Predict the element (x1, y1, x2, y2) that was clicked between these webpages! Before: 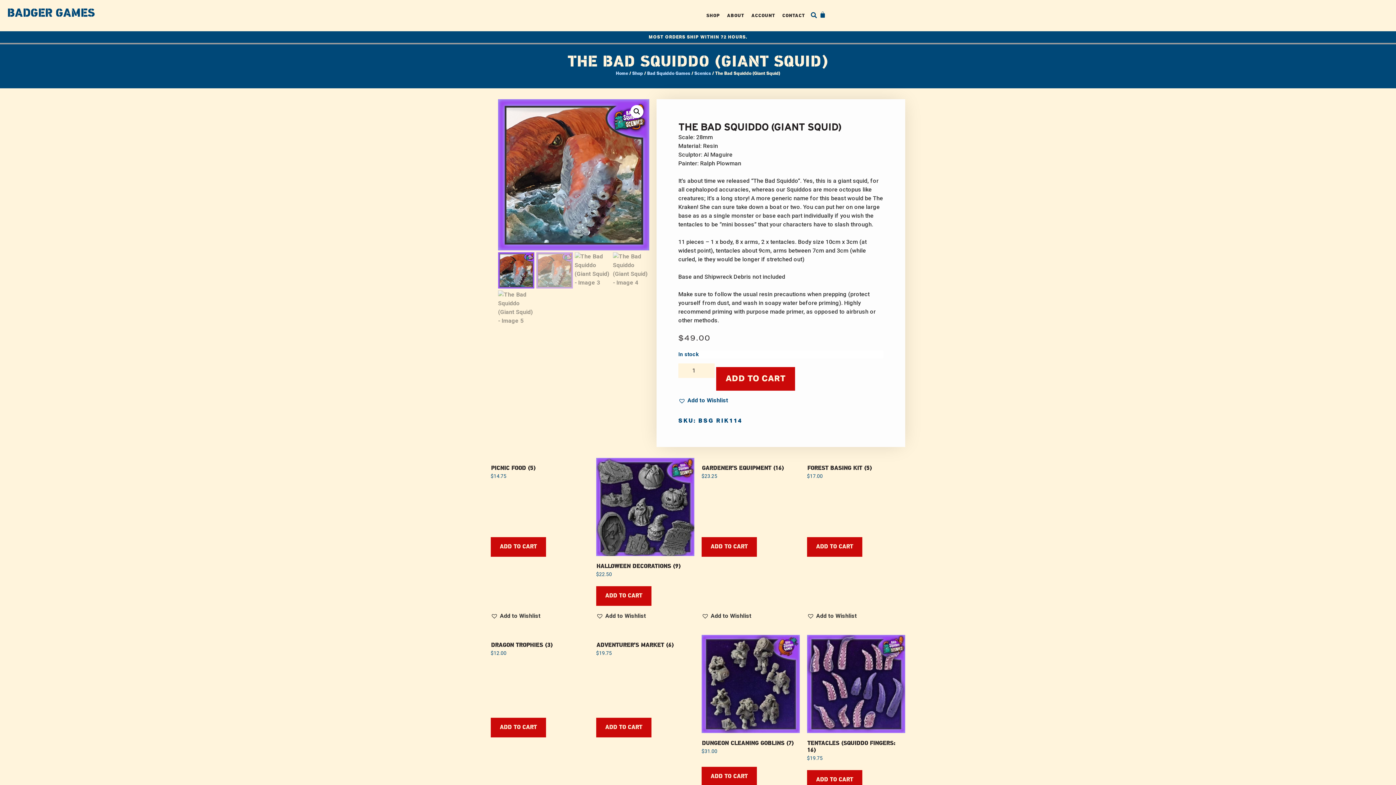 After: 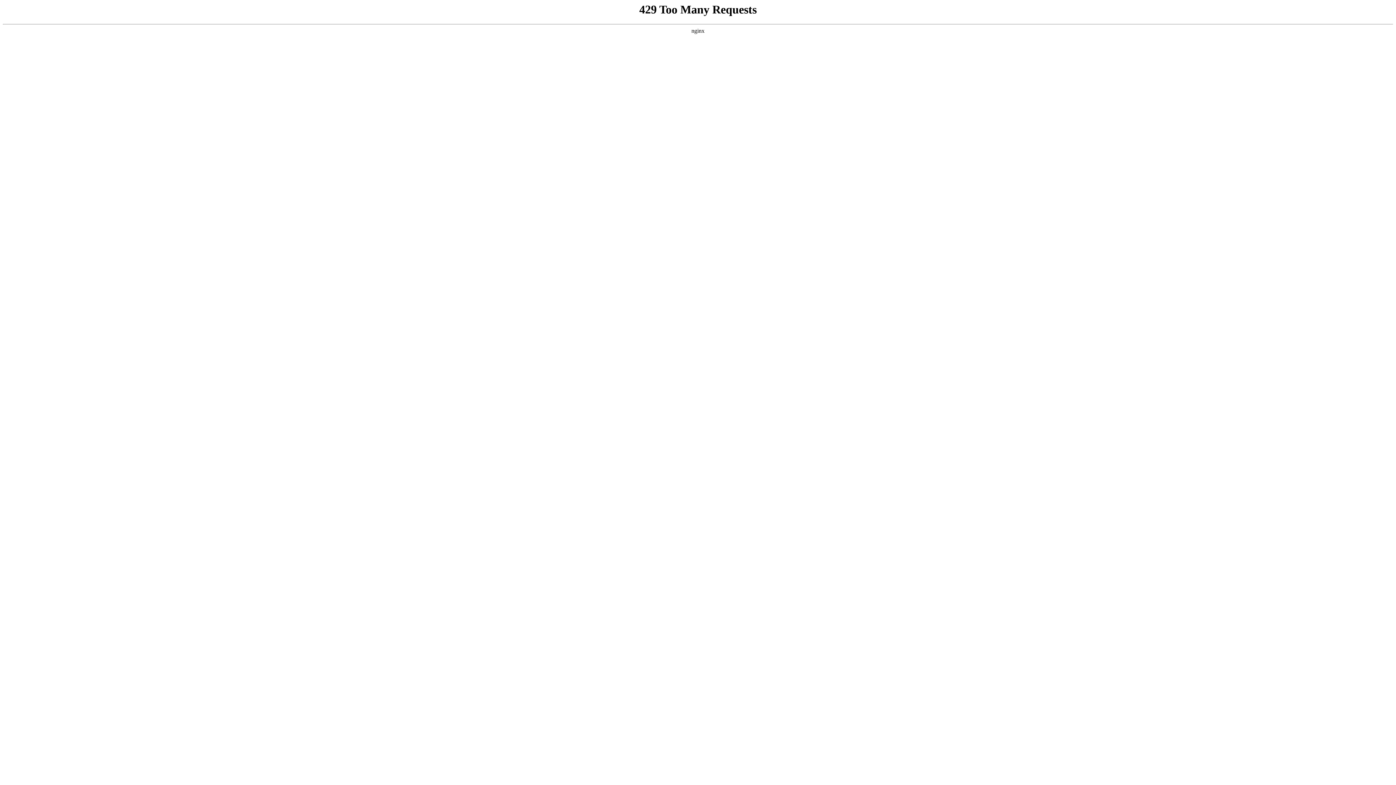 Action: label: ABOUT bbox: (723, 7, 748, 24)